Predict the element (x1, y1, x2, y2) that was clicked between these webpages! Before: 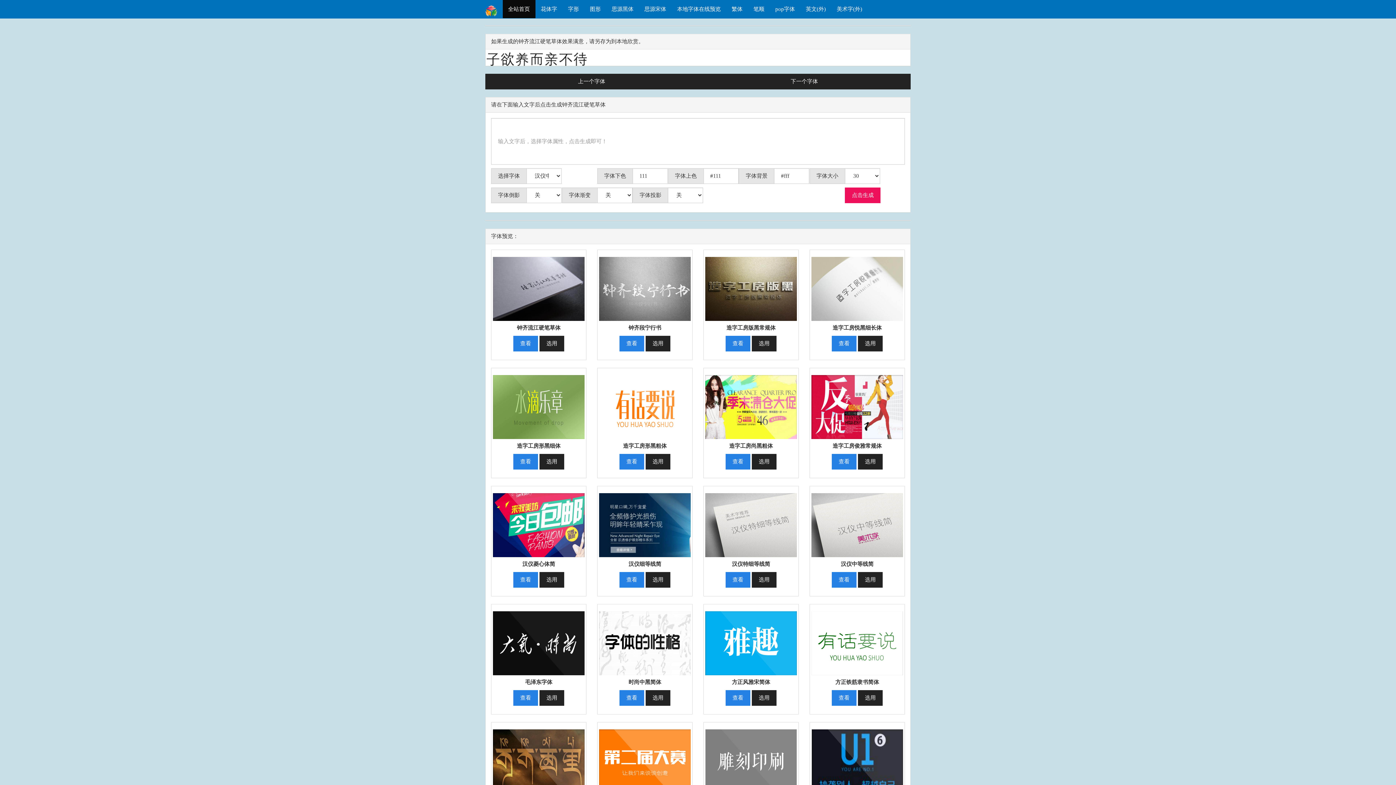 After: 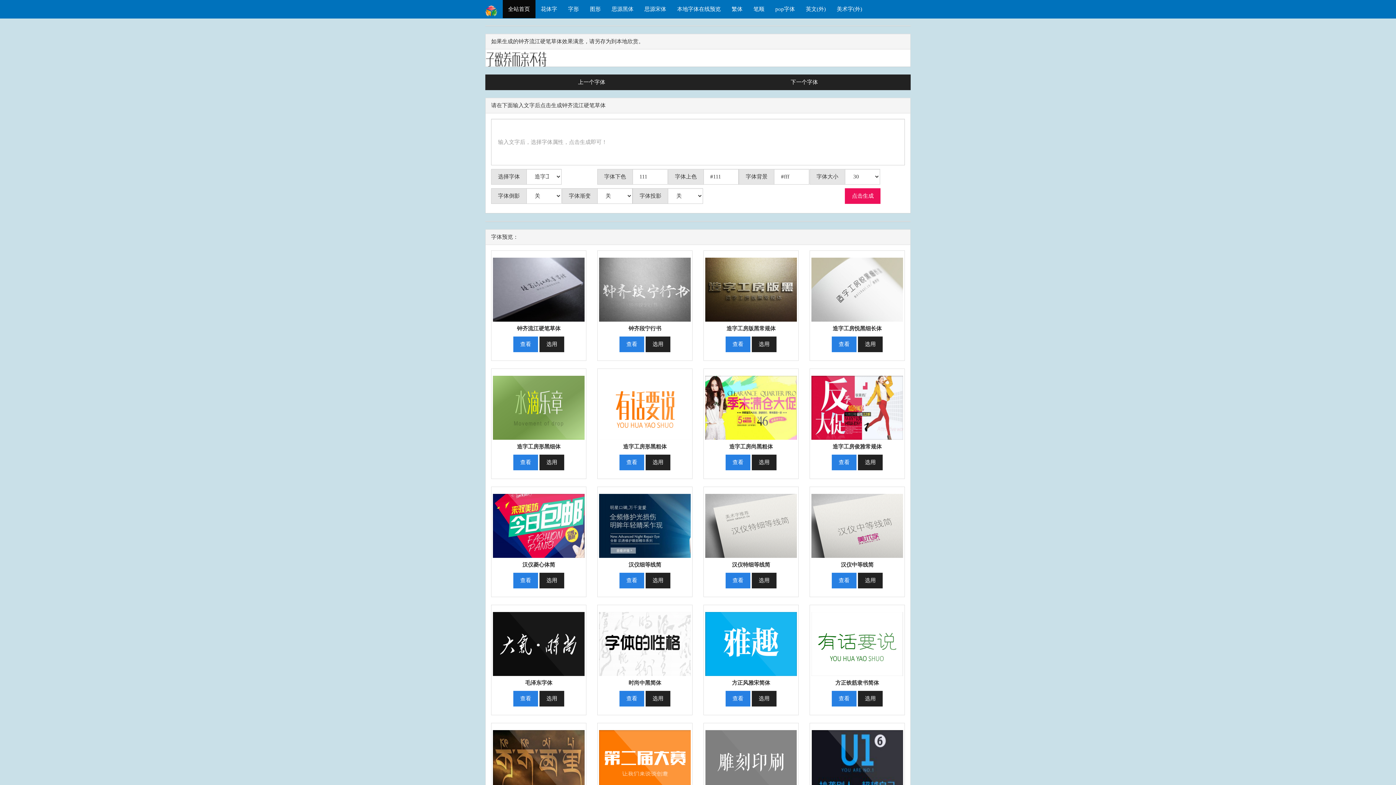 Action: bbox: (493, 369, 584, 439)